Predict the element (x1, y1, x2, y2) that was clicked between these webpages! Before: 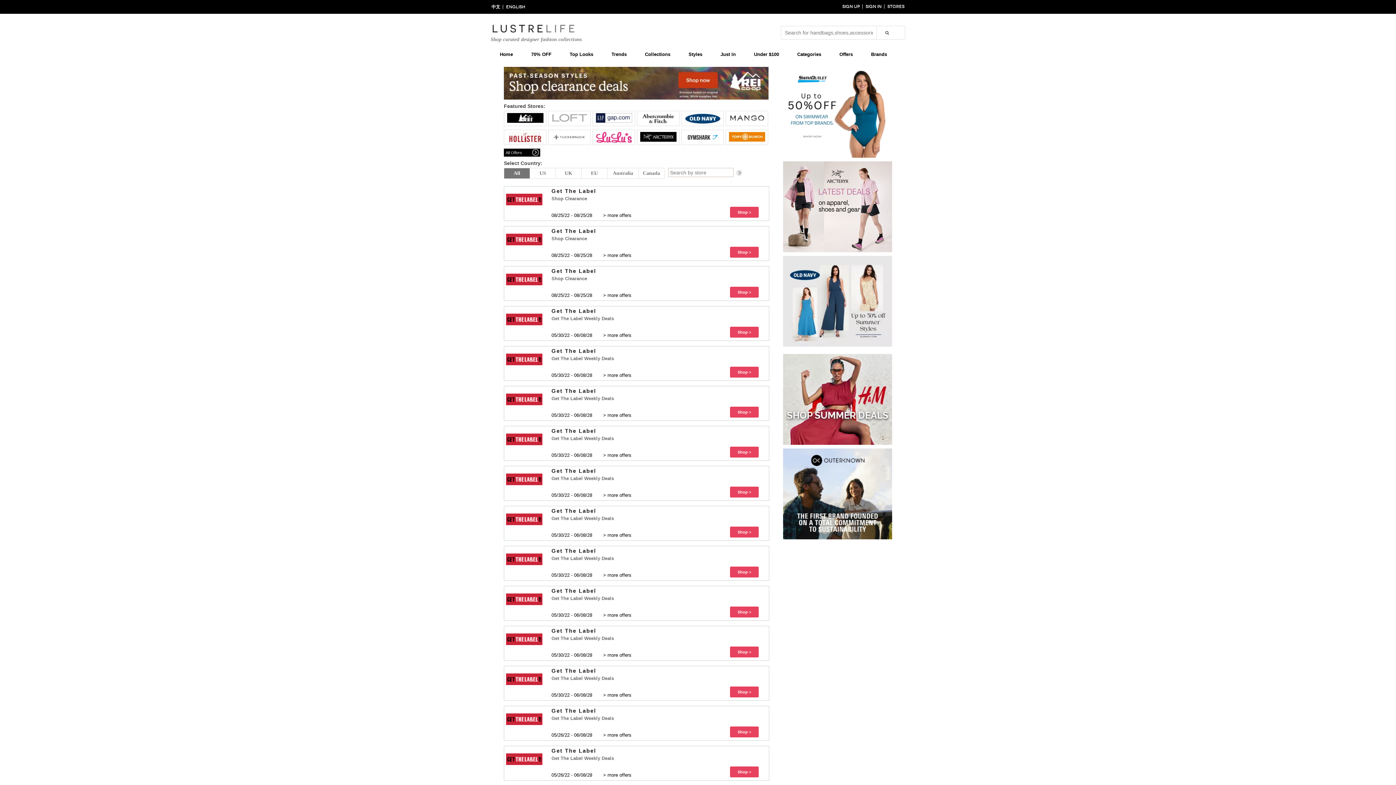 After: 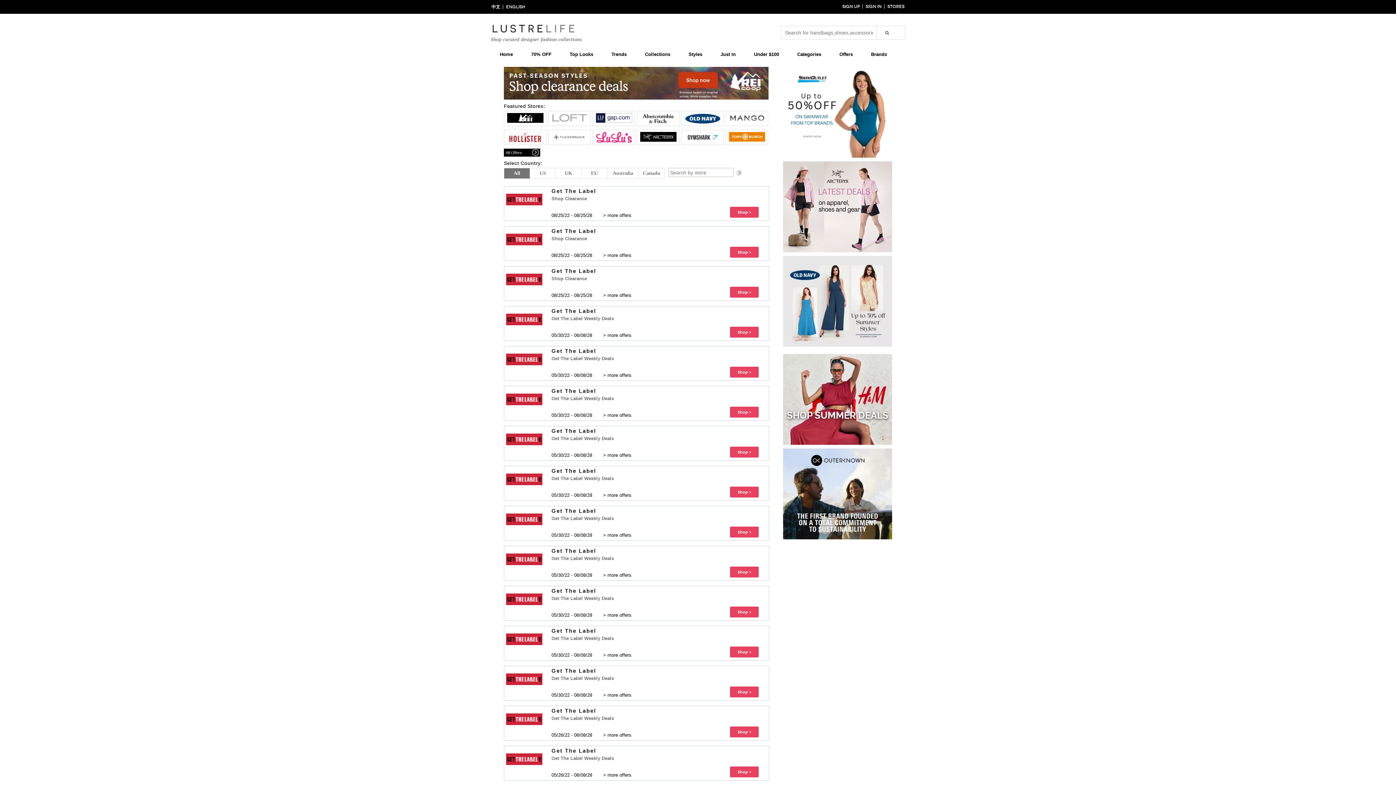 Action: label: more offers bbox: (607, 572, 631, 578)